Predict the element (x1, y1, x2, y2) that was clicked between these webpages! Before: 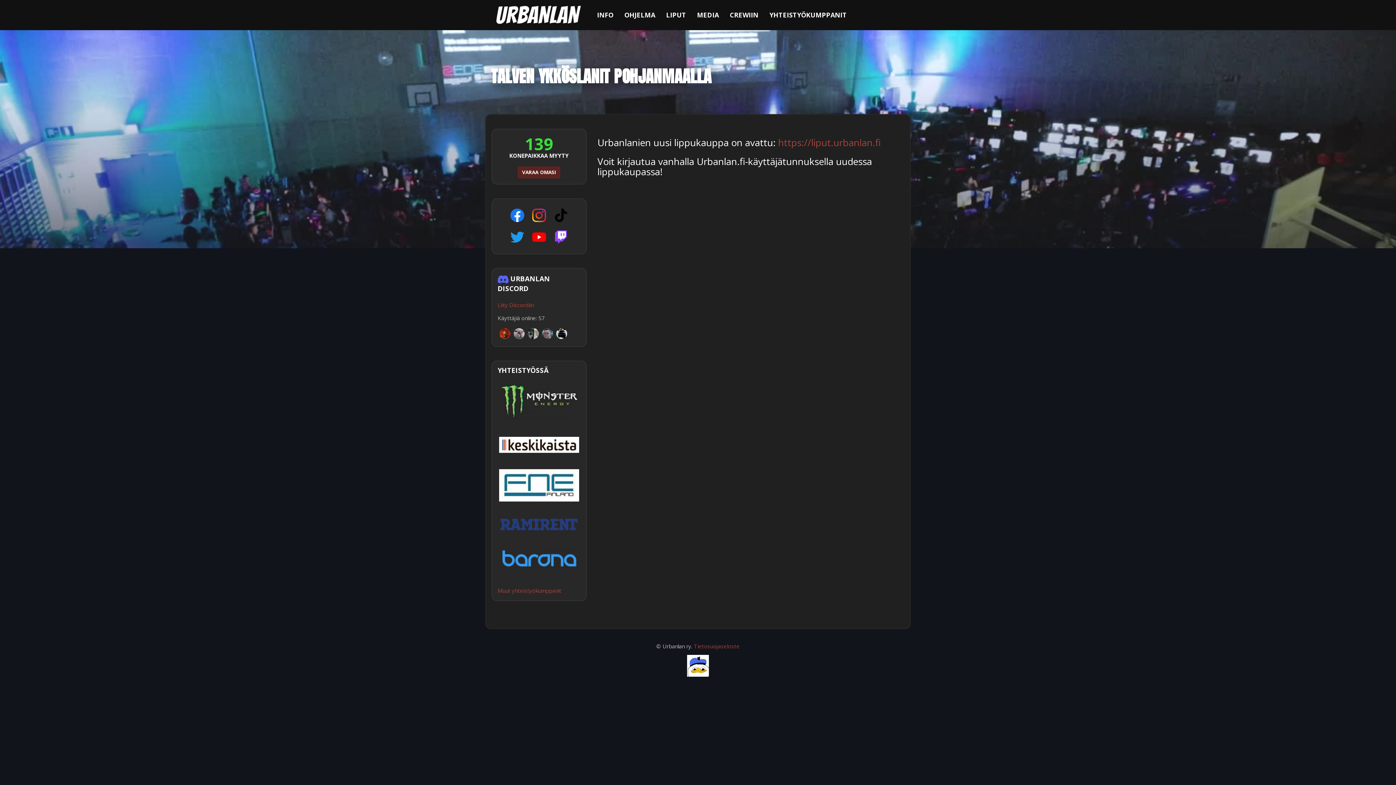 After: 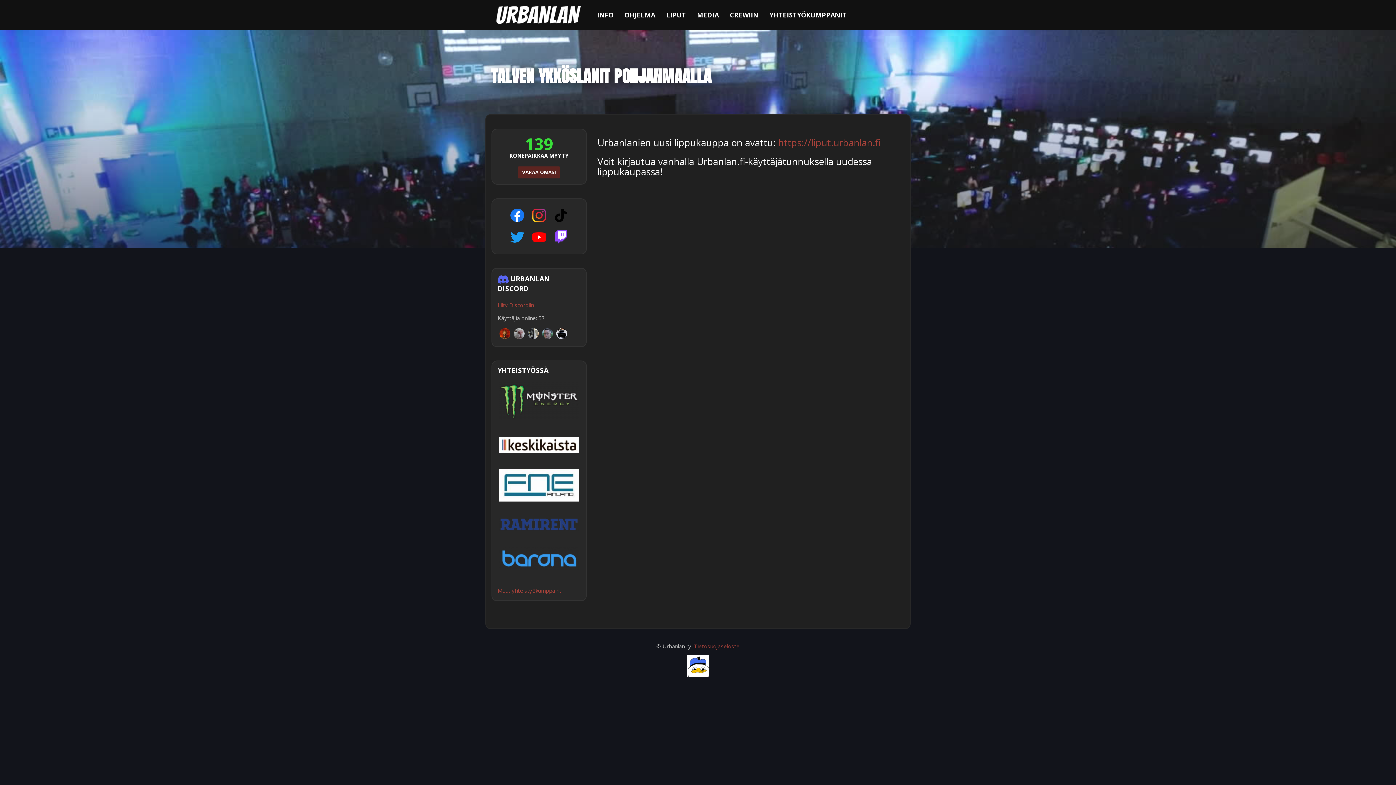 Action: bbox: (528, 232, 550, 240)